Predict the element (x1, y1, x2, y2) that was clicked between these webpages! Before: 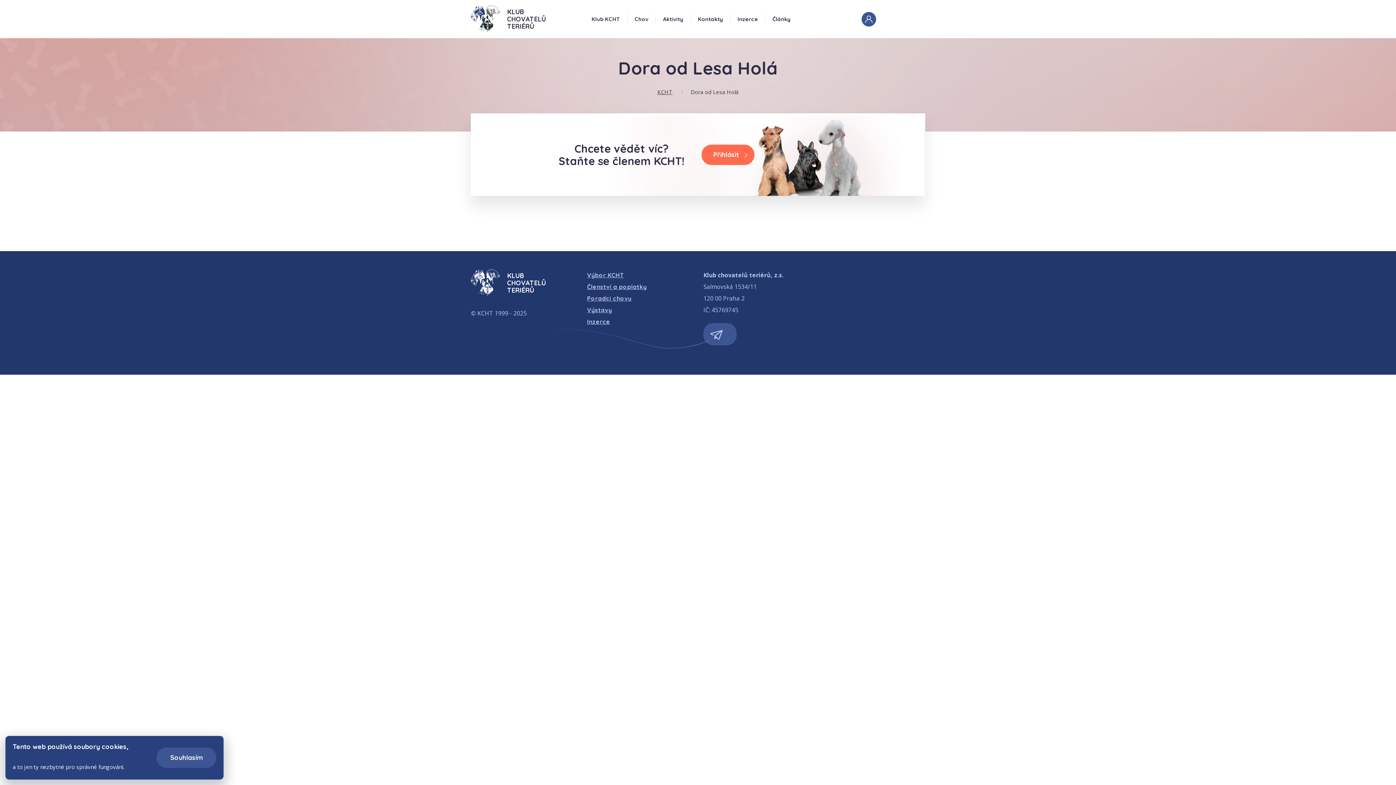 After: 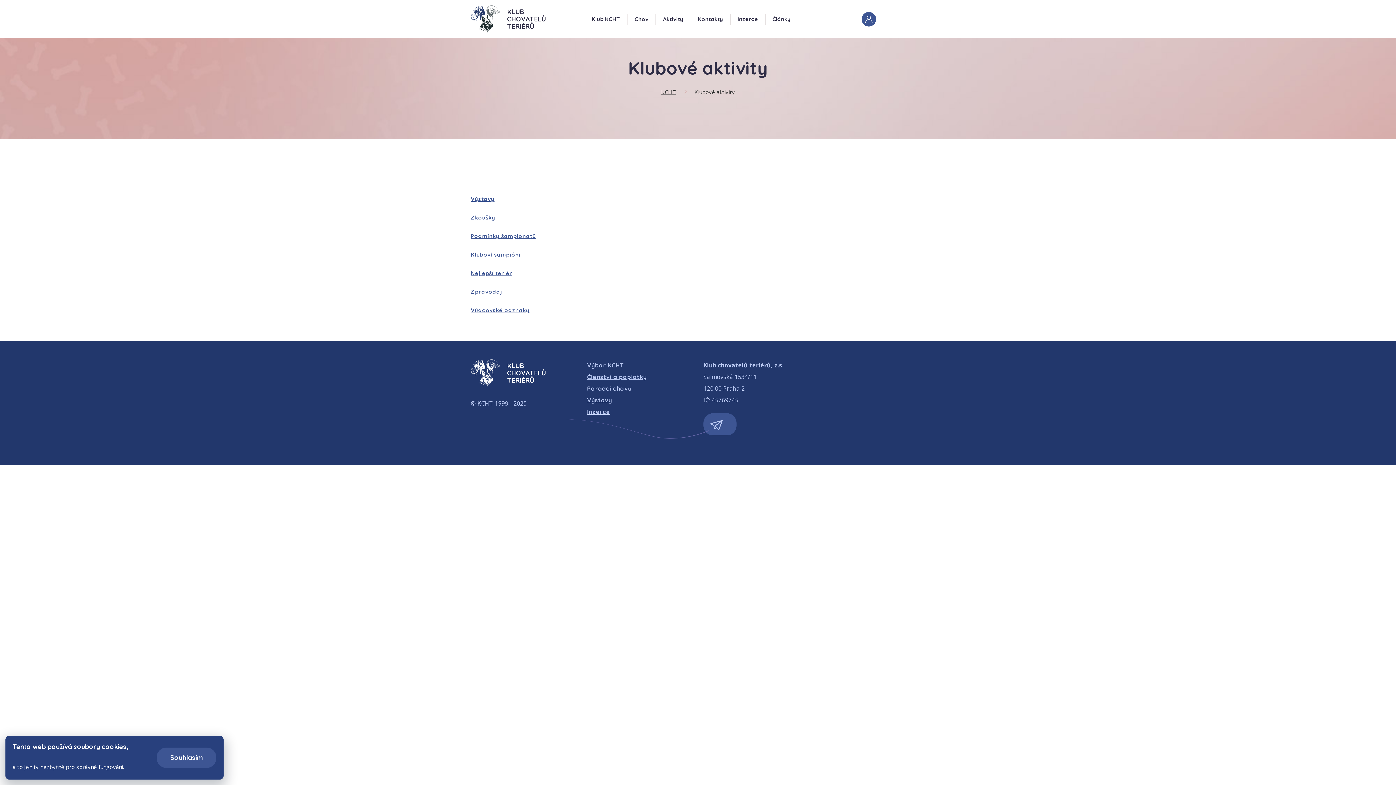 Action: bbox: (655, 8, 690, 30) label: Aktivity